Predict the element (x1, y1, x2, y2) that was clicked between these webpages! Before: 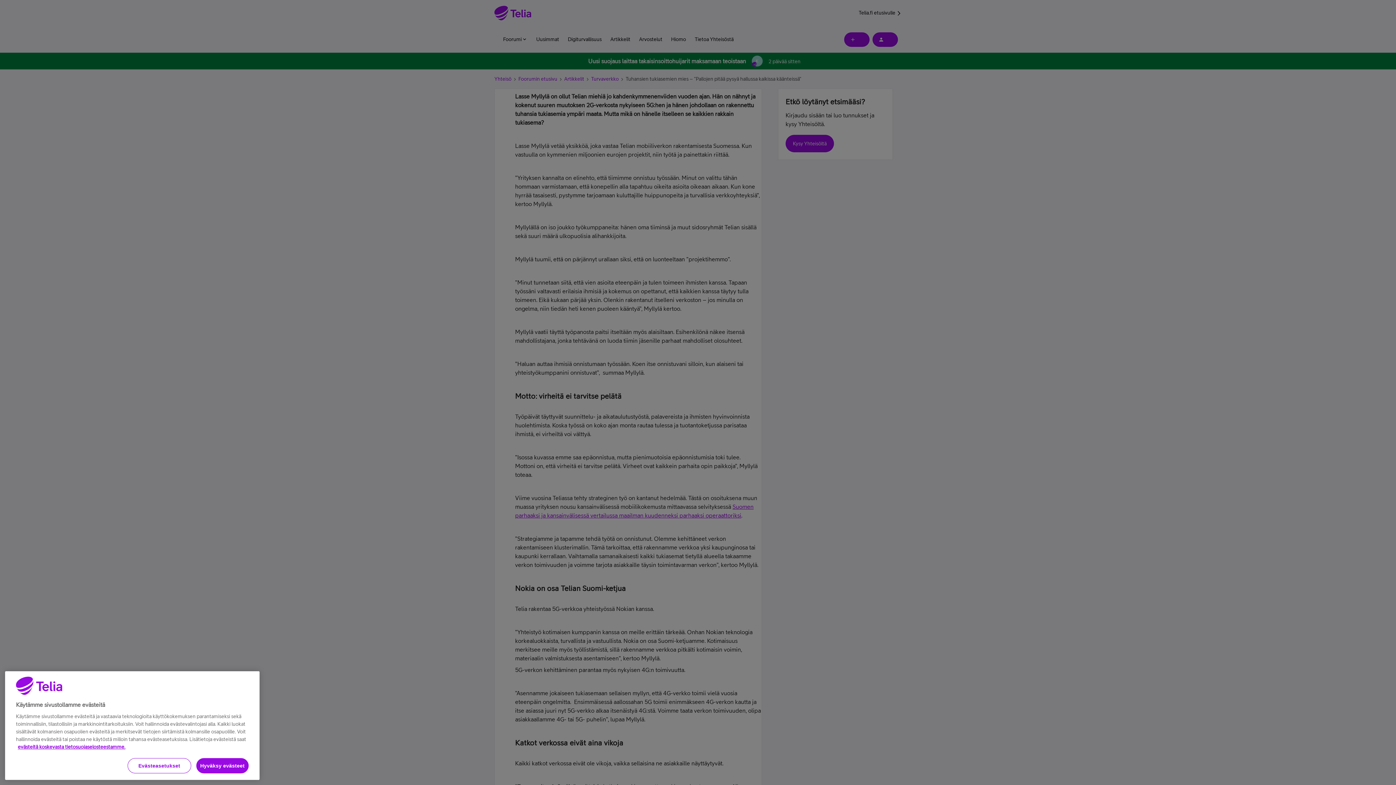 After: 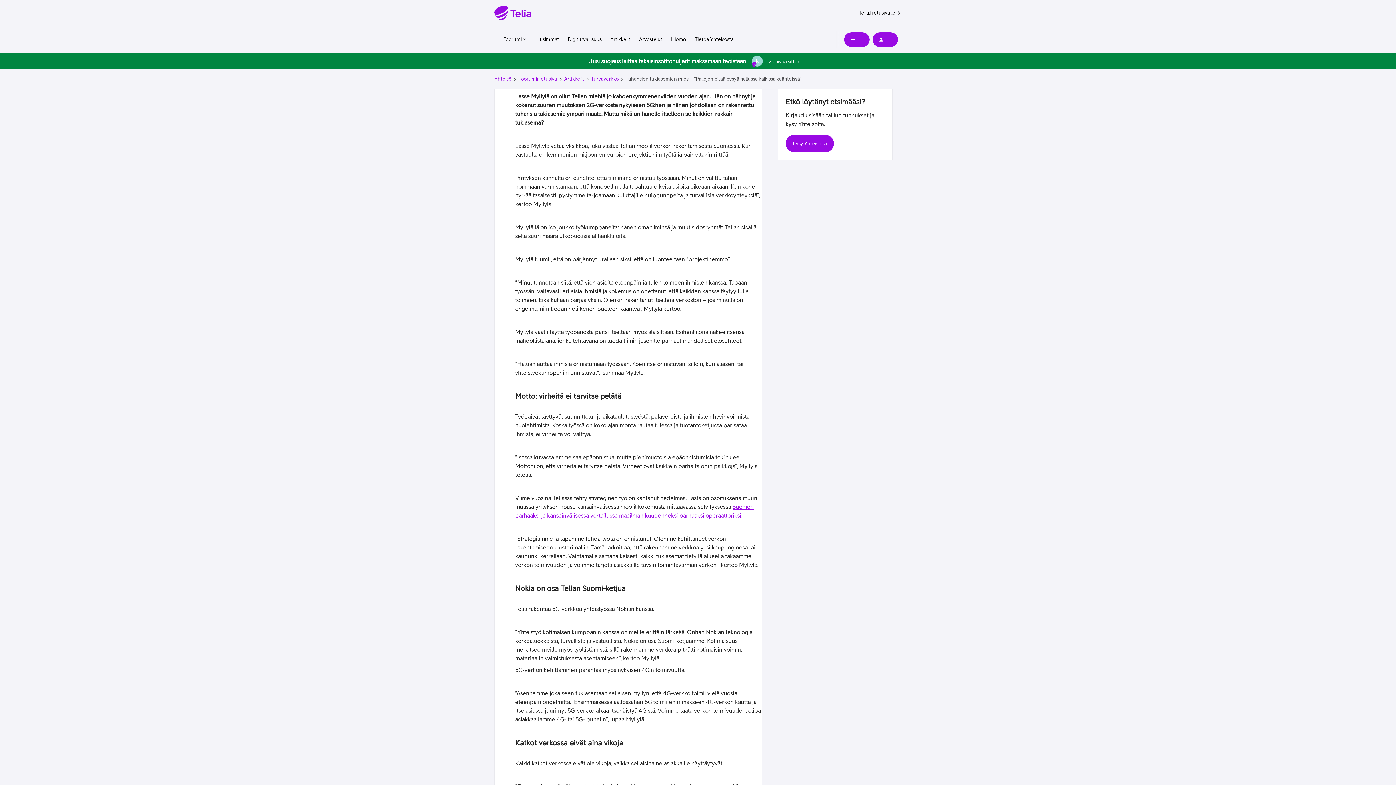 Action: label: Hyväksy evästeet bbox: (196, 758, 248, 773)